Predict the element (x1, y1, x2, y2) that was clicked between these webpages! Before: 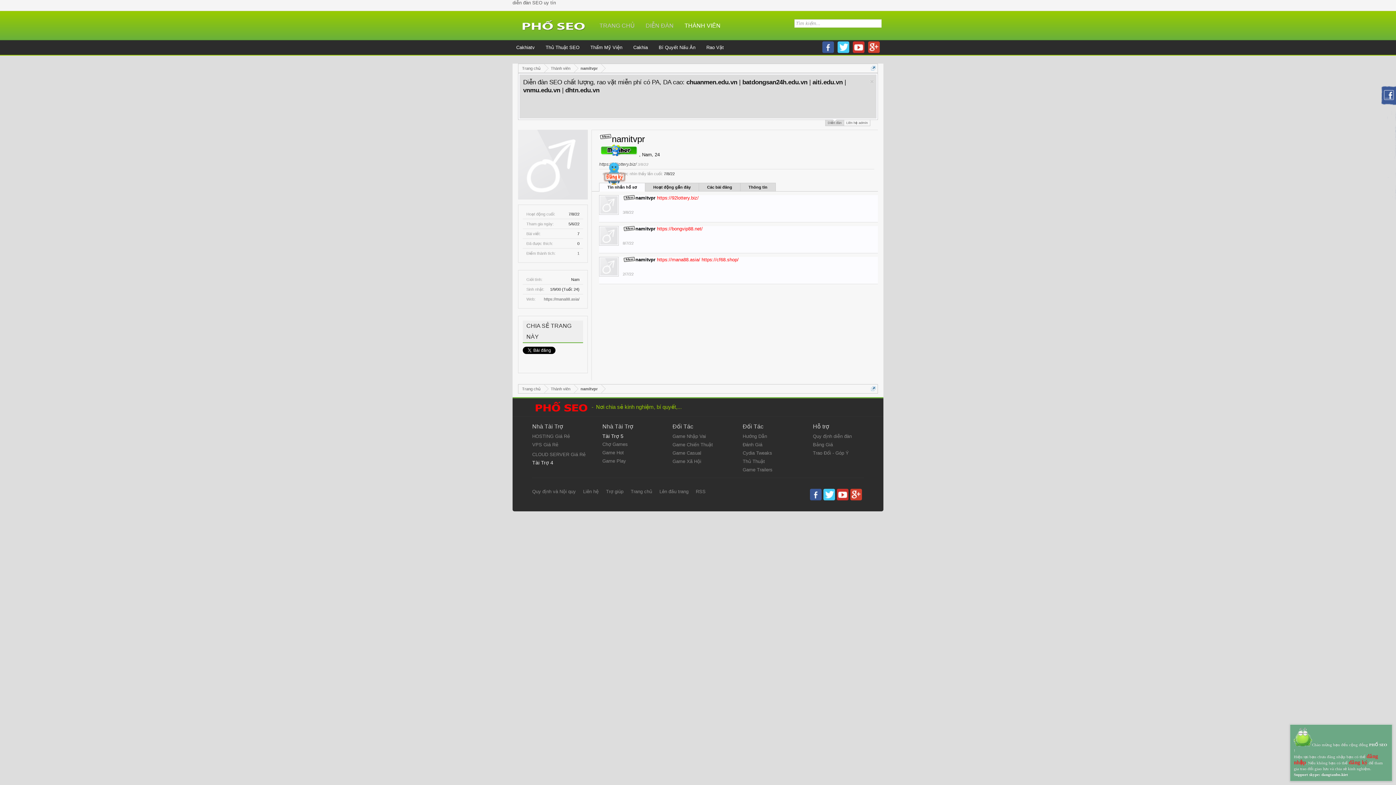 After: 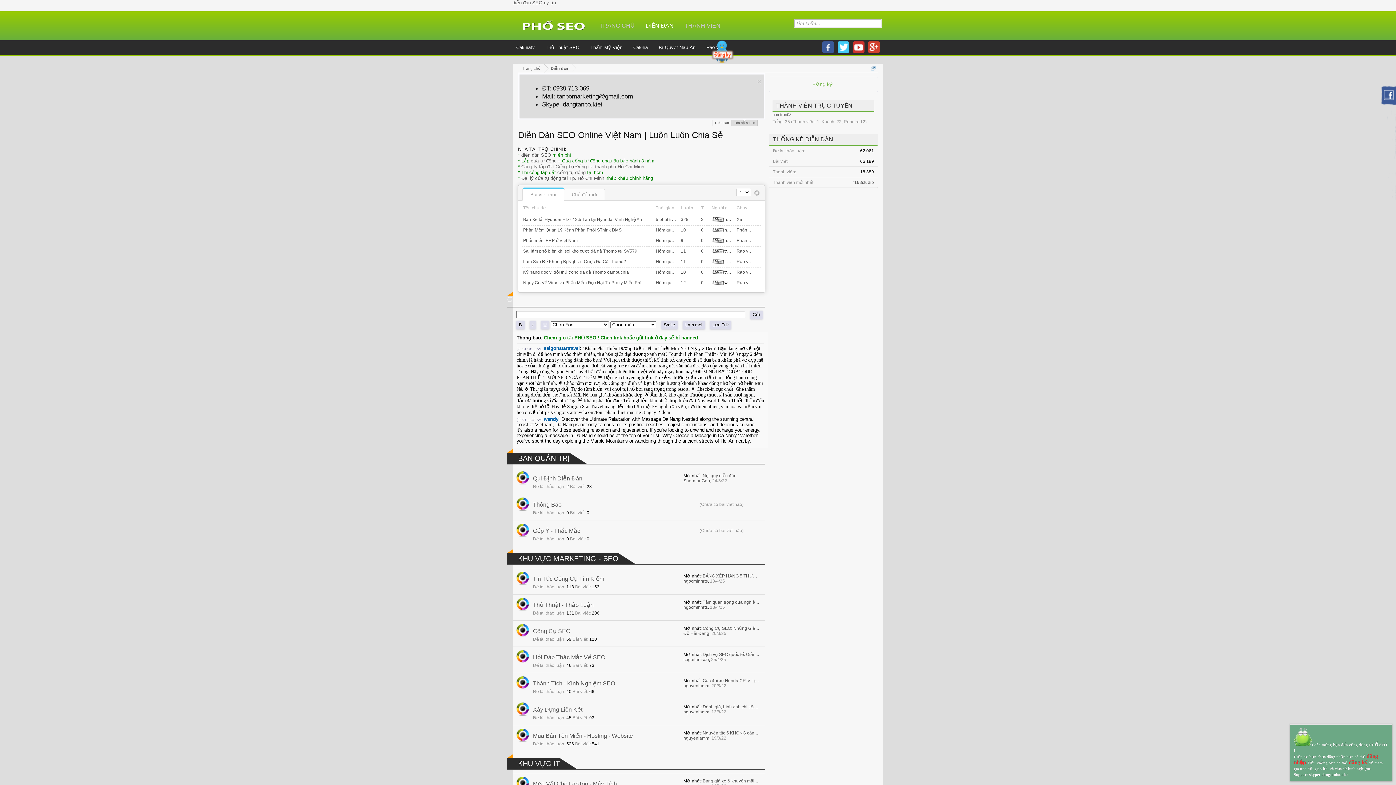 Action: bbox: (672, 450, 701, 456) label: Game Casual